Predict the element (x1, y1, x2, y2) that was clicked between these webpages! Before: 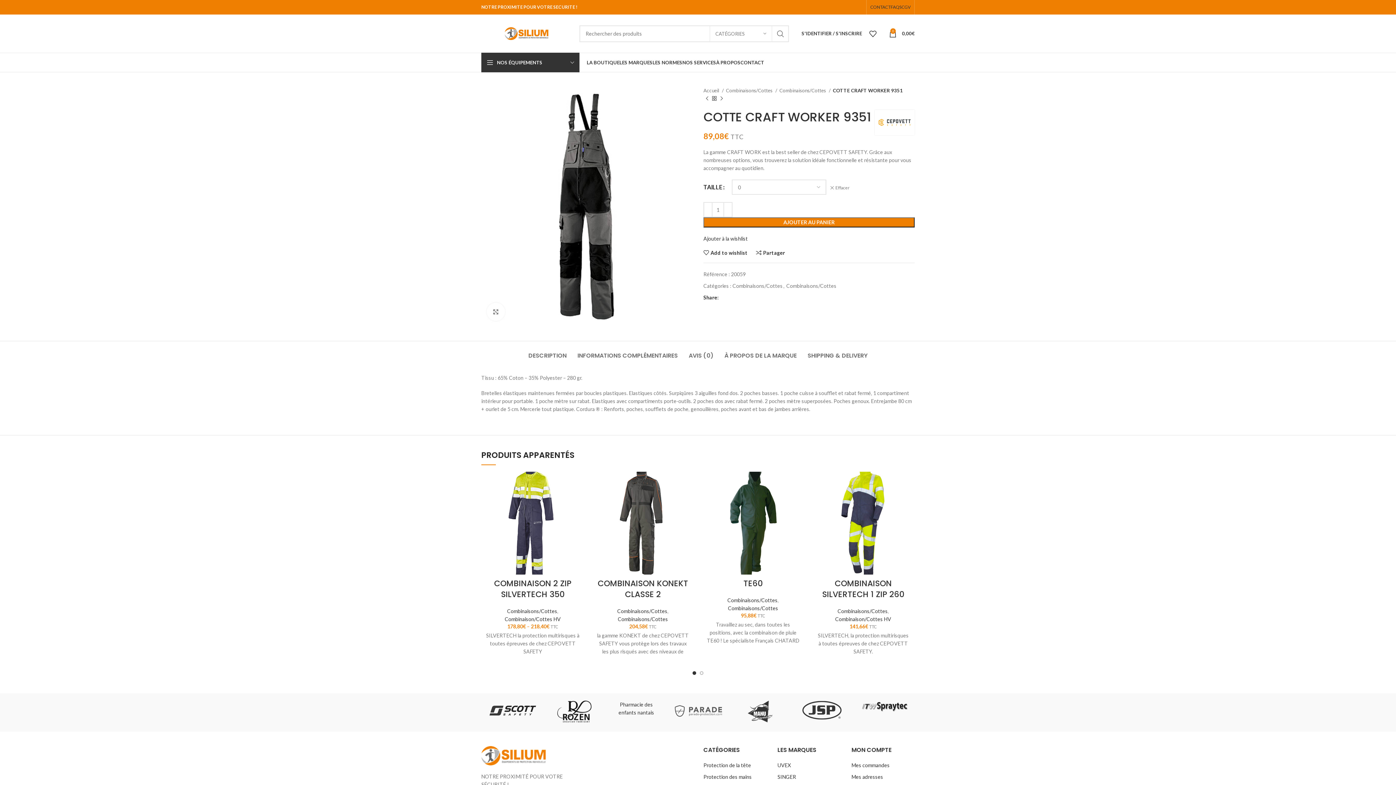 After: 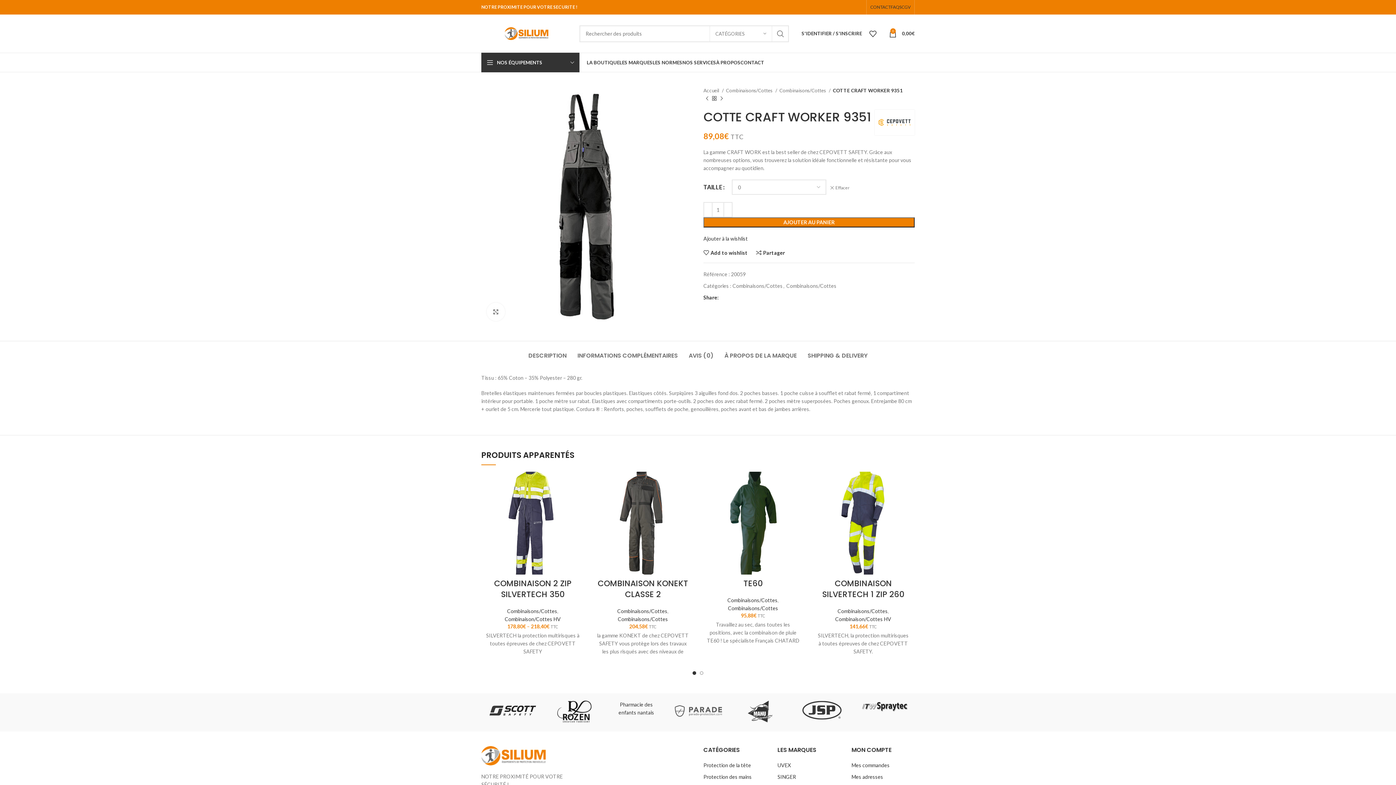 Action: bbox: (845, 5, 849, 9) label: Twitter social link